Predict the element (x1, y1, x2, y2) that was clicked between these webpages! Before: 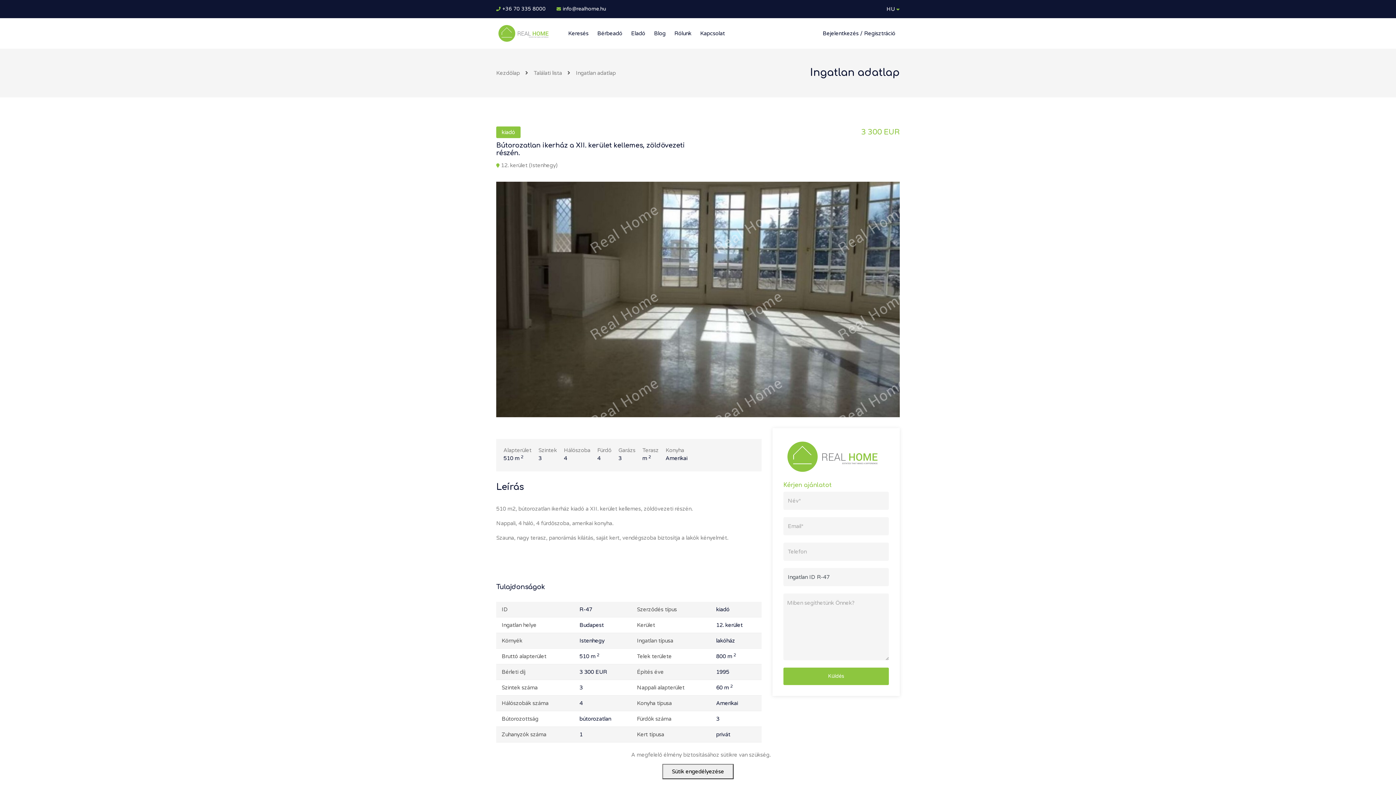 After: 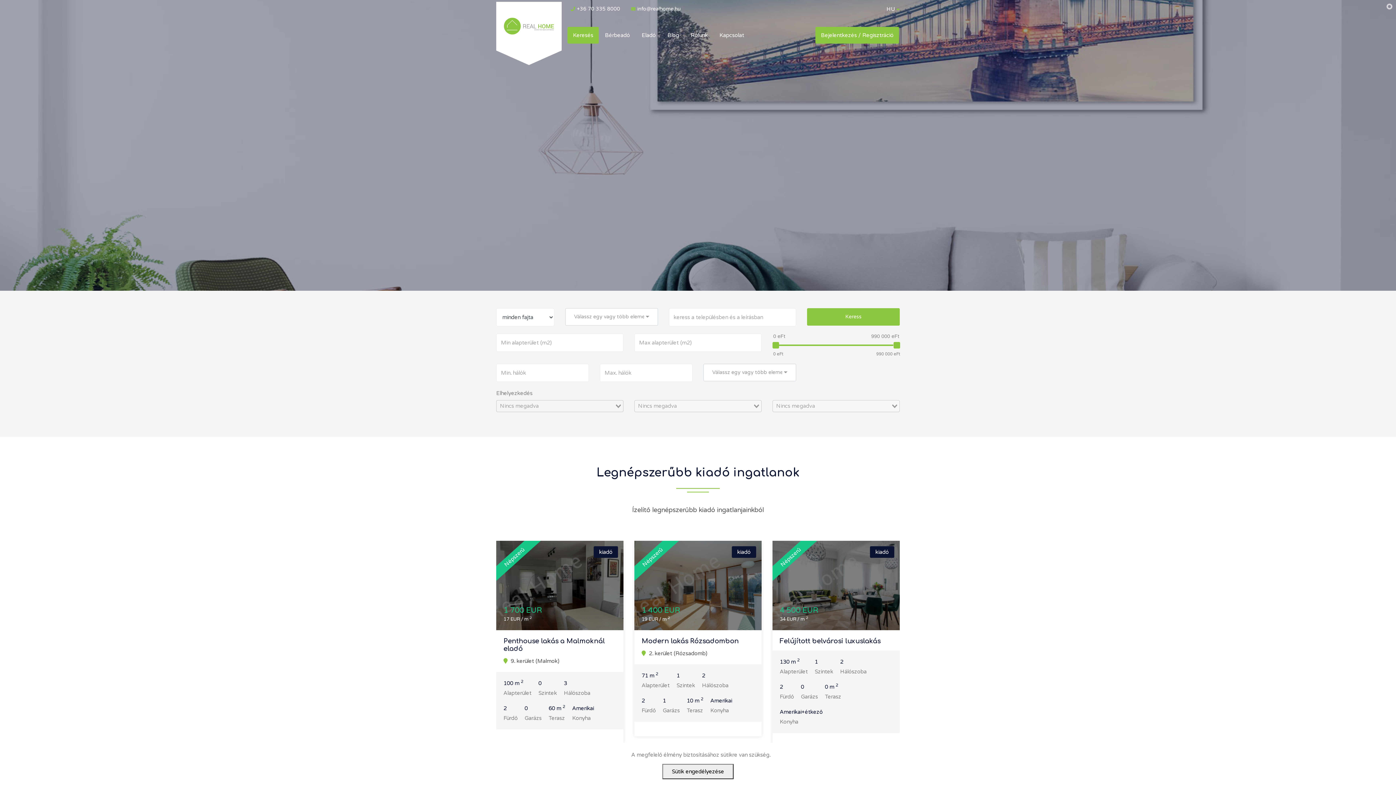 Action: bbox: (496, 20, 558, 46)